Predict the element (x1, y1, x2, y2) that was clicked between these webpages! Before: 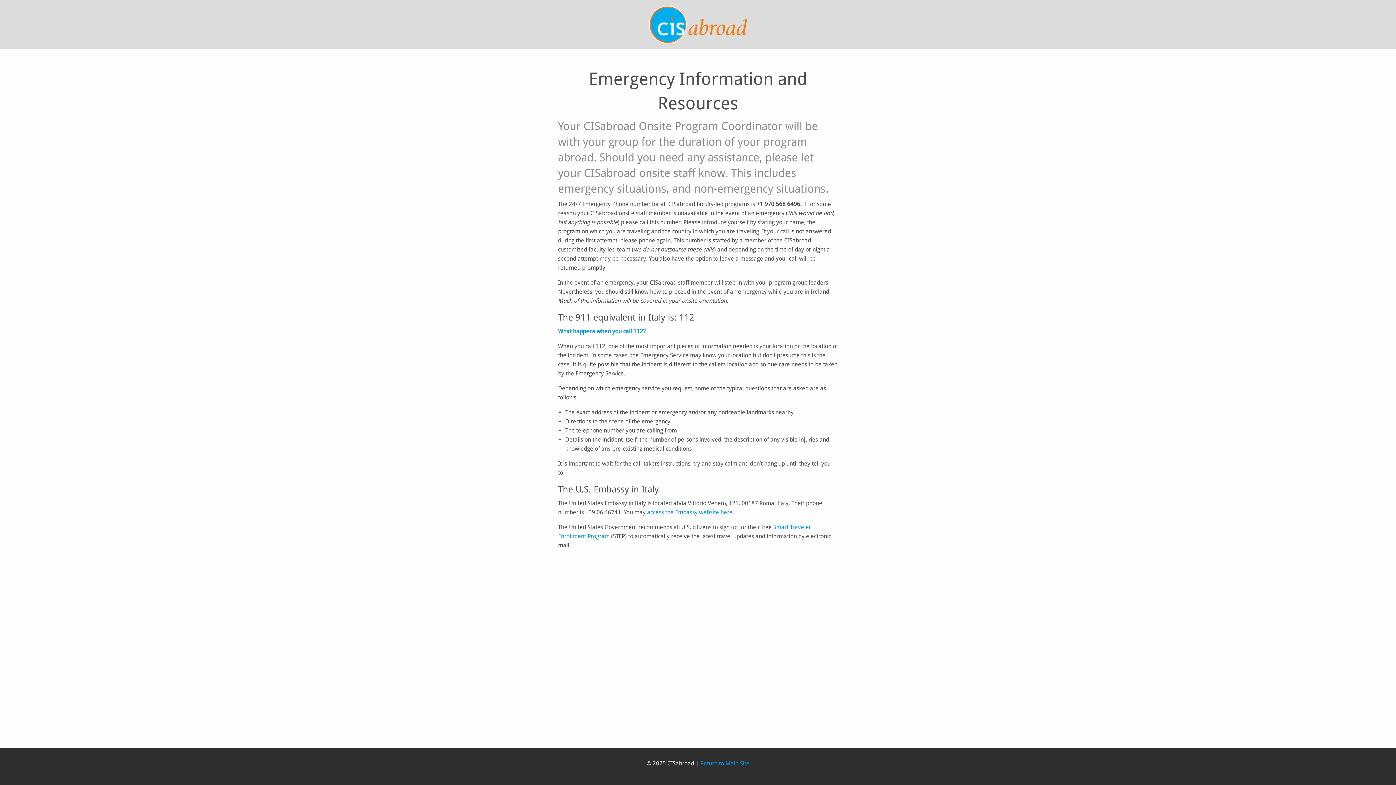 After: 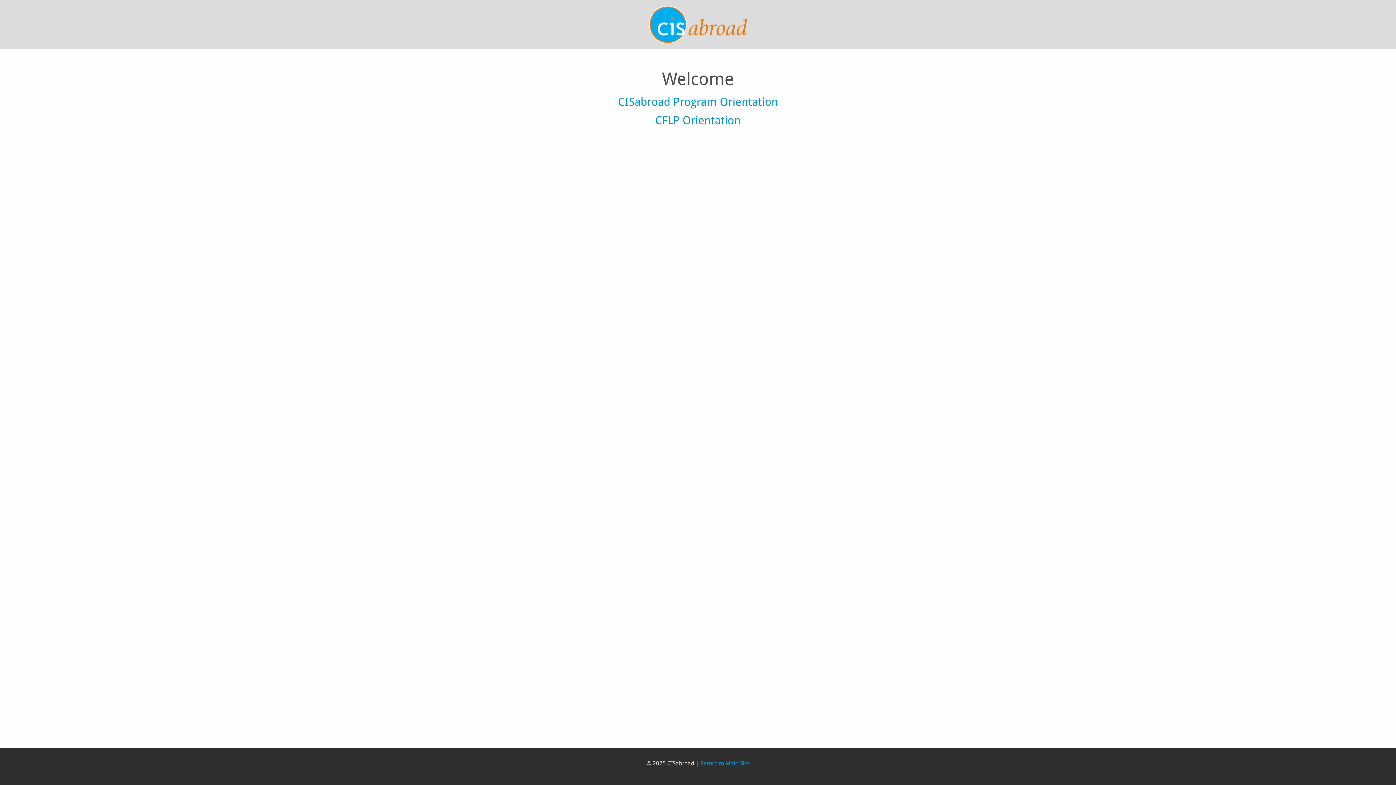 Action: bbox: (649, 20, 747, 27)